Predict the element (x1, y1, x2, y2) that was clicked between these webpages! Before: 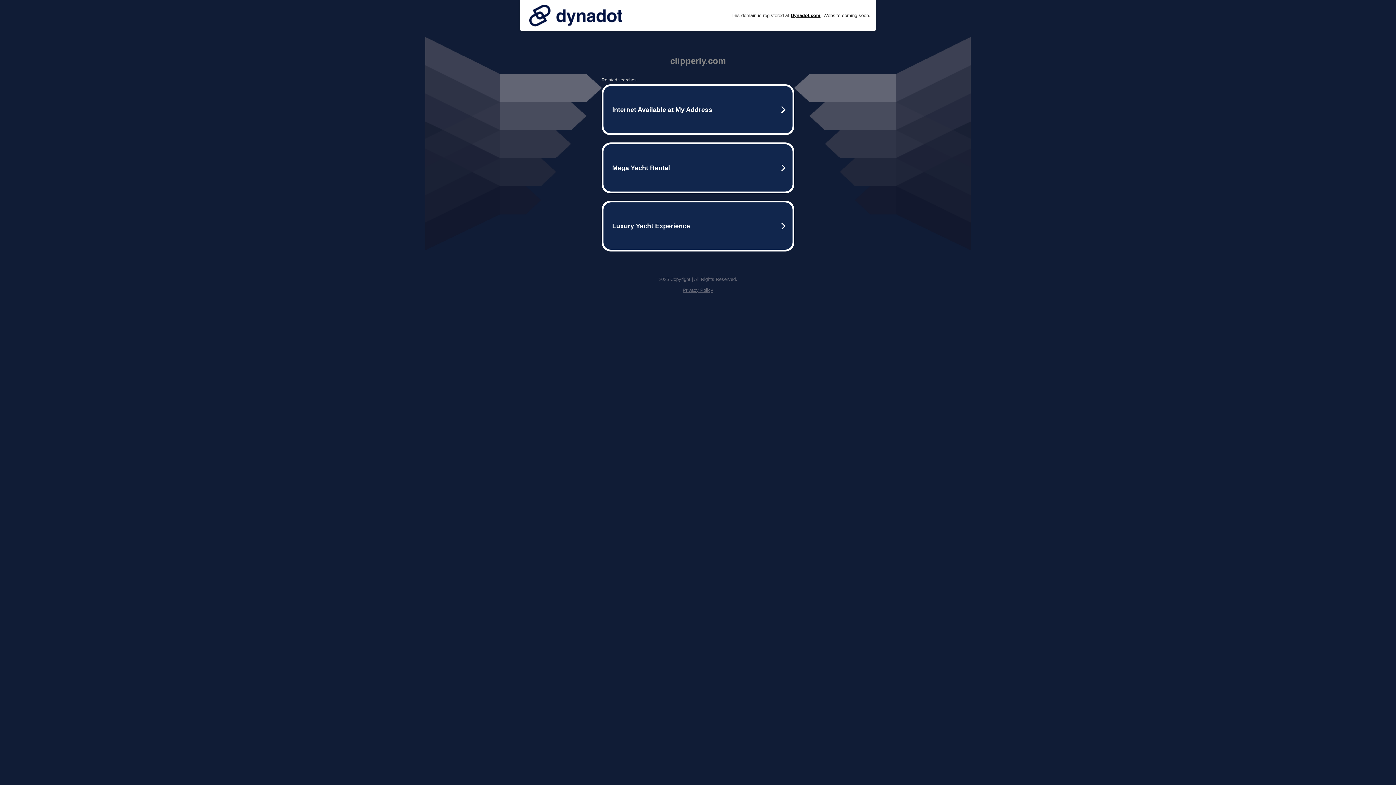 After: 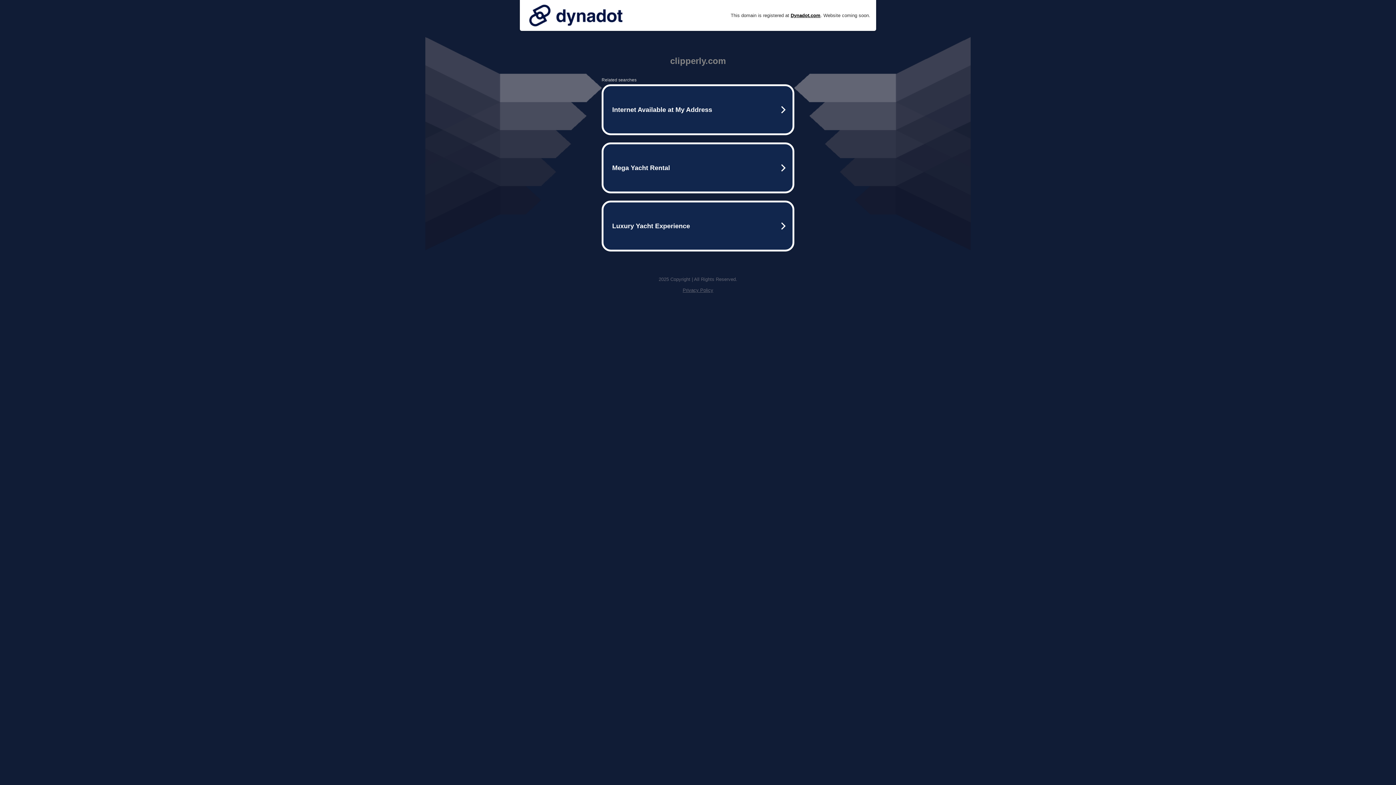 Action: label: Privacy Policy bbox: (682, 287, 713, 293)